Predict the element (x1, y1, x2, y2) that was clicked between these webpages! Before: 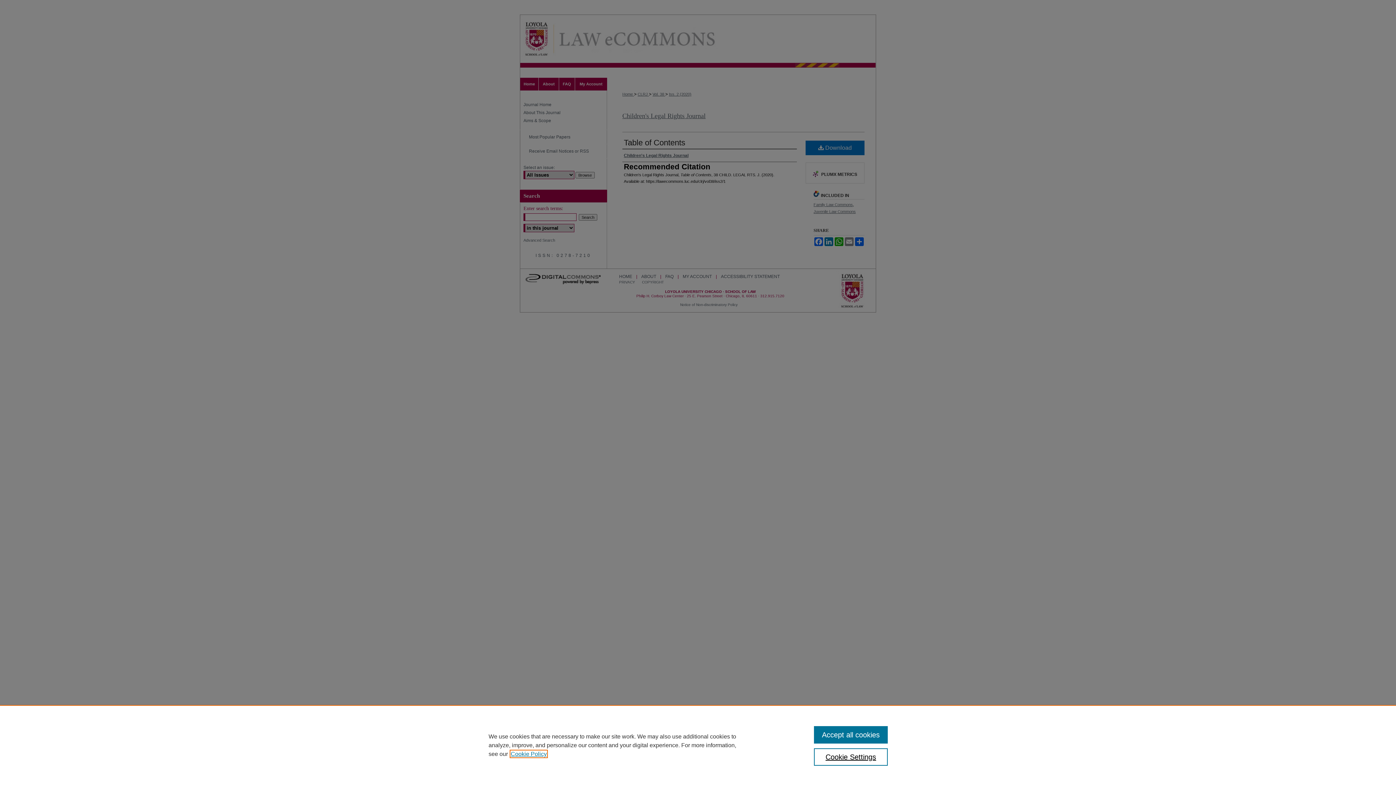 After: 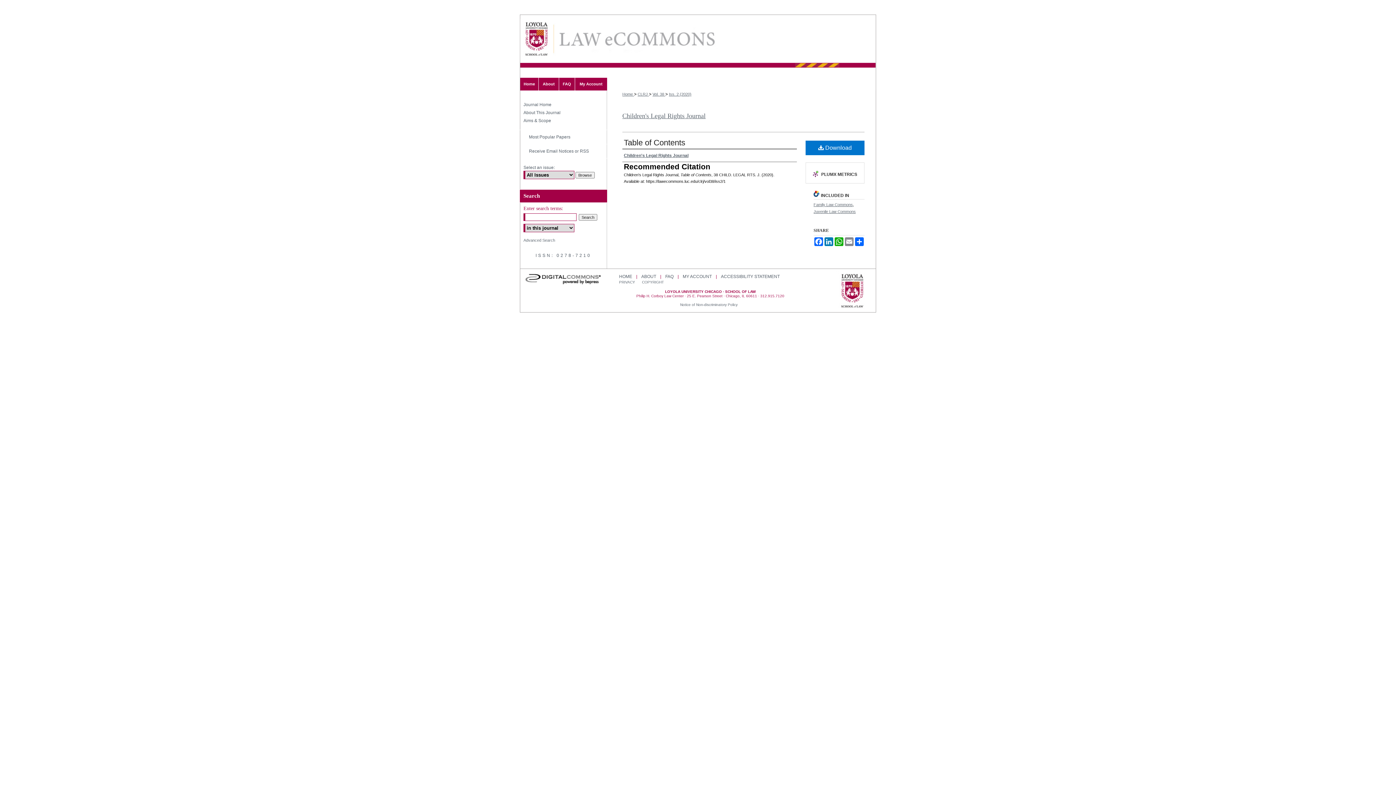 Action: label: Accept all cookies bbox: (814, 726, 887, 744)